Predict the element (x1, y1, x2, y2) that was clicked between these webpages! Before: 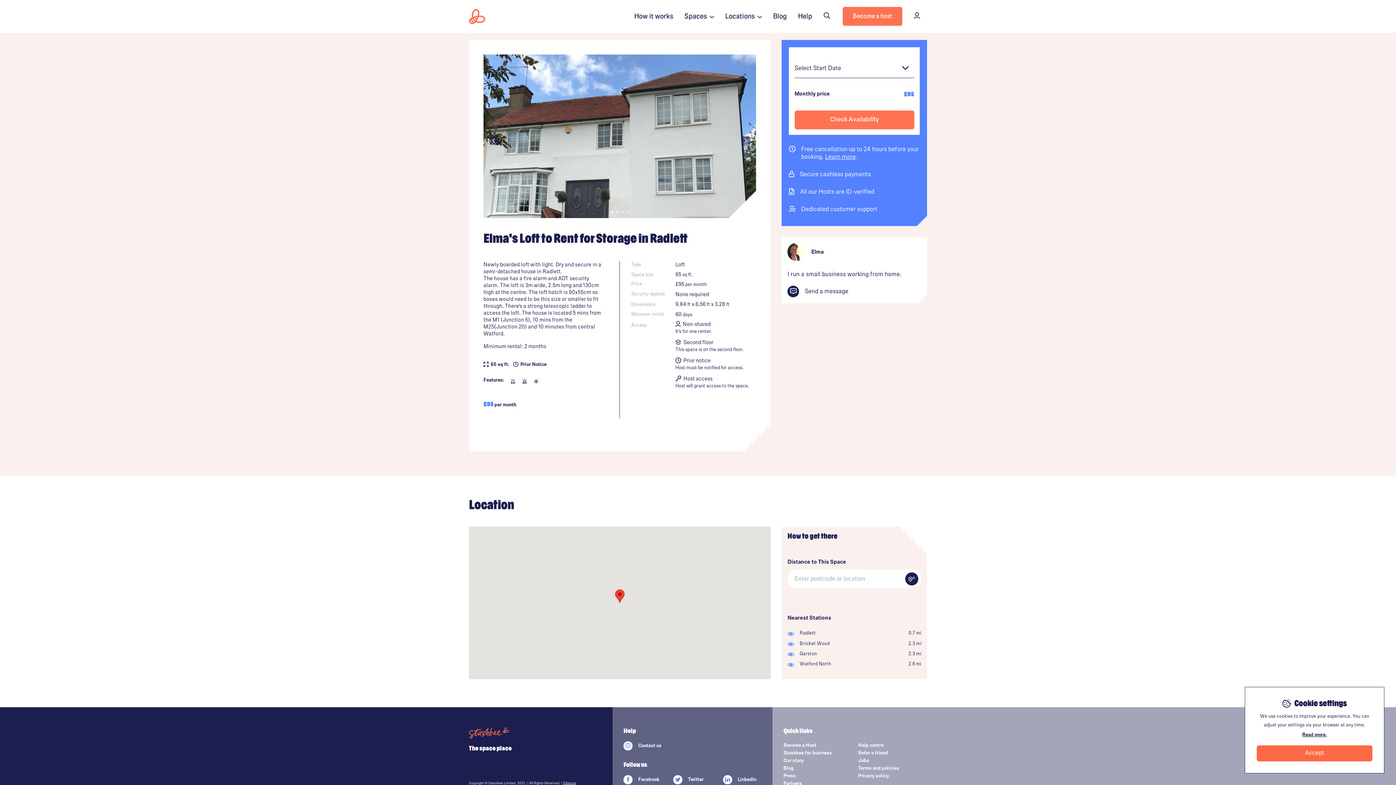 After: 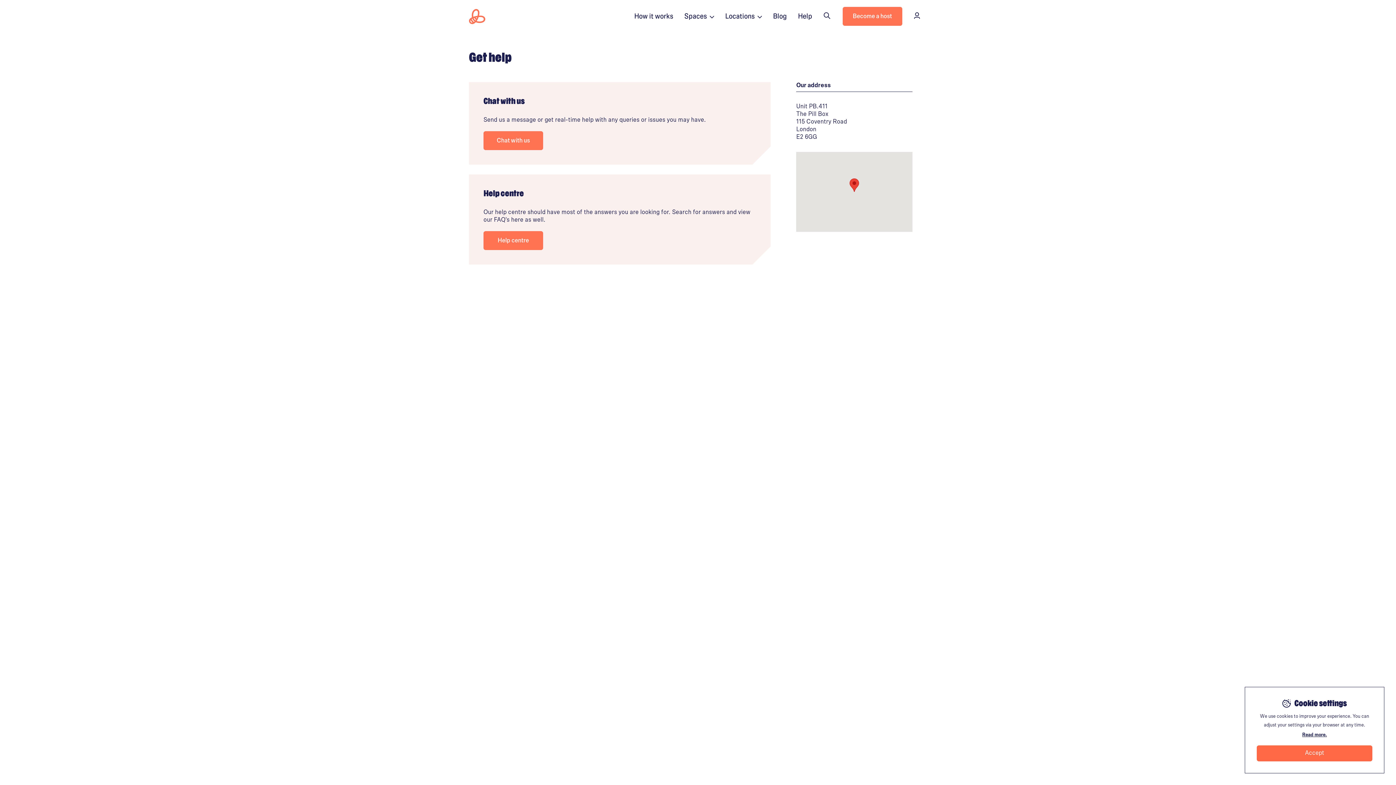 Action: label: Help bbox: (792, 0, 817, 32)